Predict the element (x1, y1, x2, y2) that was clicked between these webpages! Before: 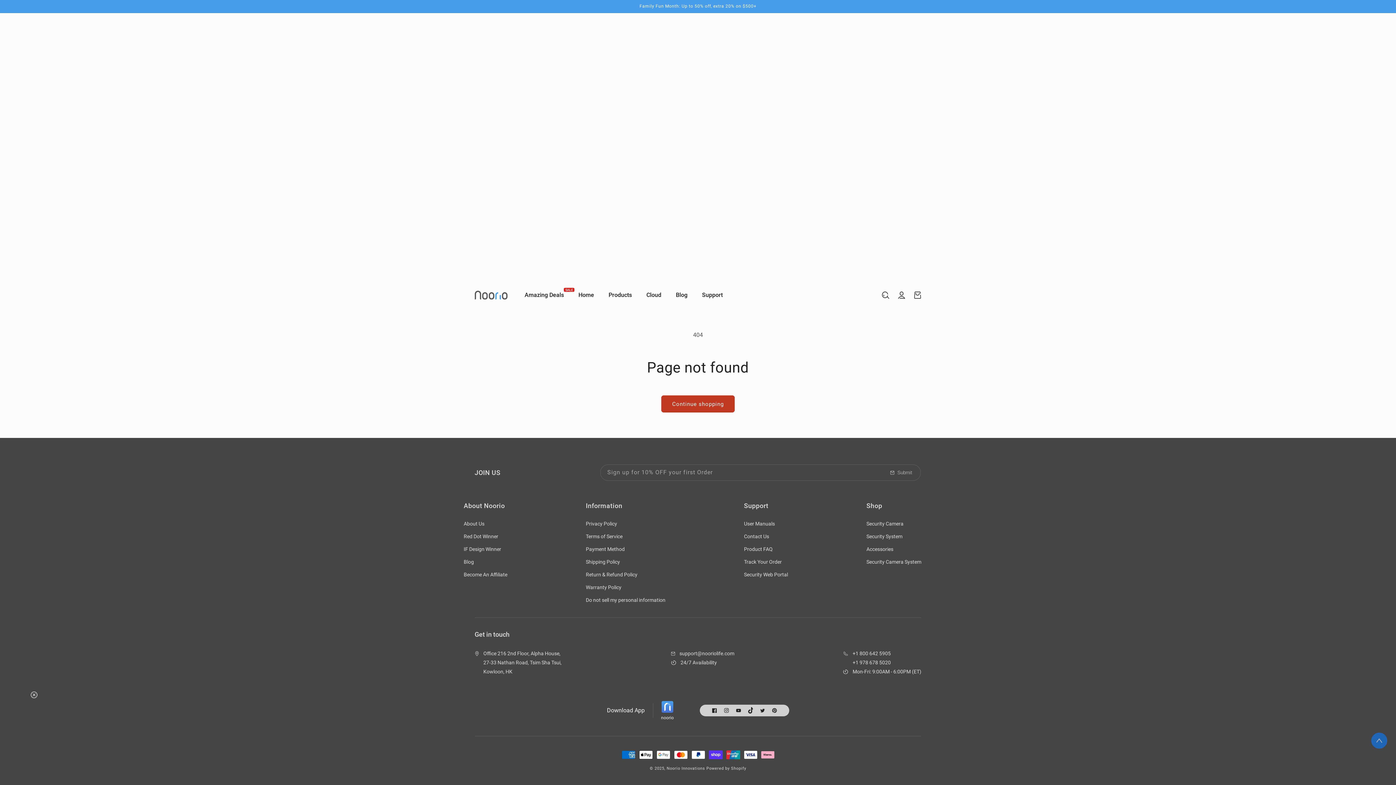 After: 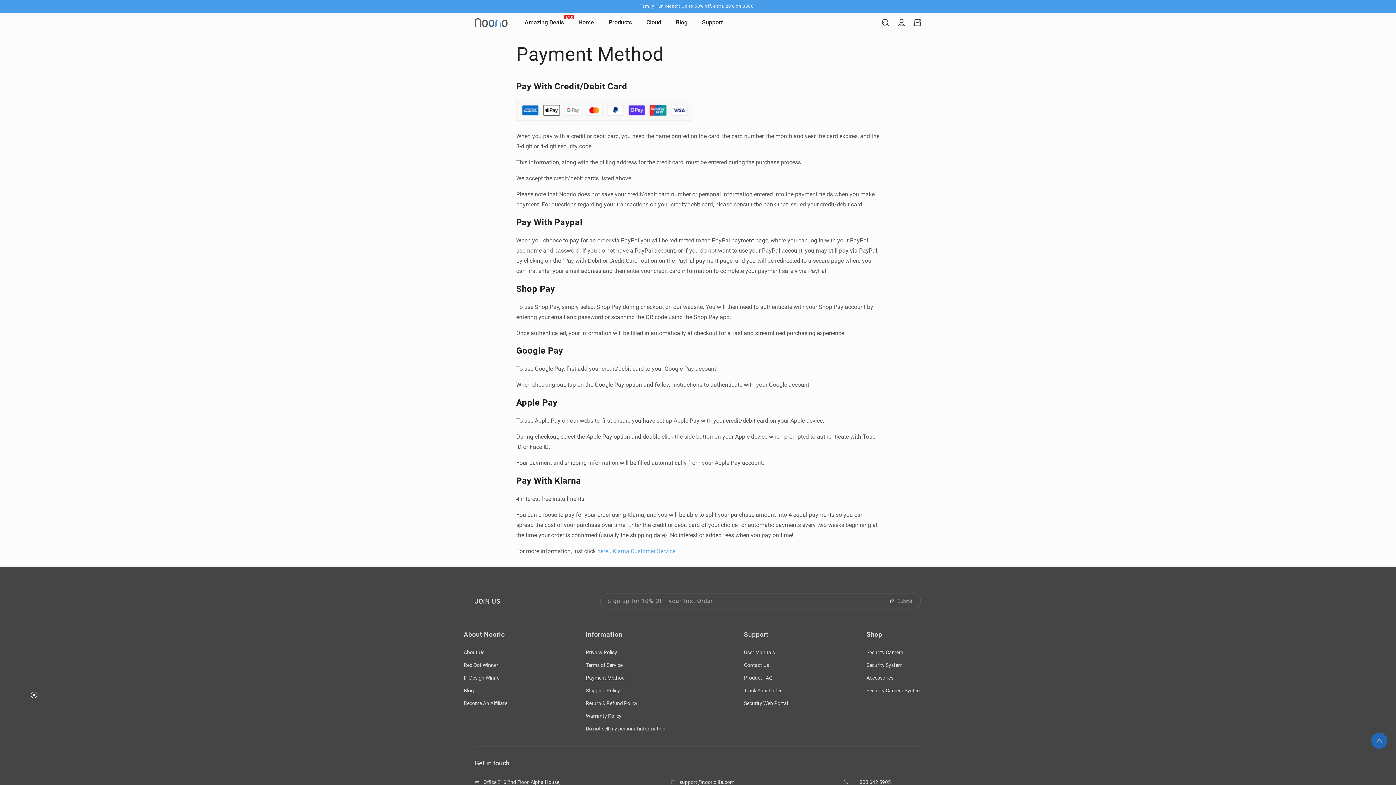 Action: bbox: (586, 543, 624, 556) label: Payment Method